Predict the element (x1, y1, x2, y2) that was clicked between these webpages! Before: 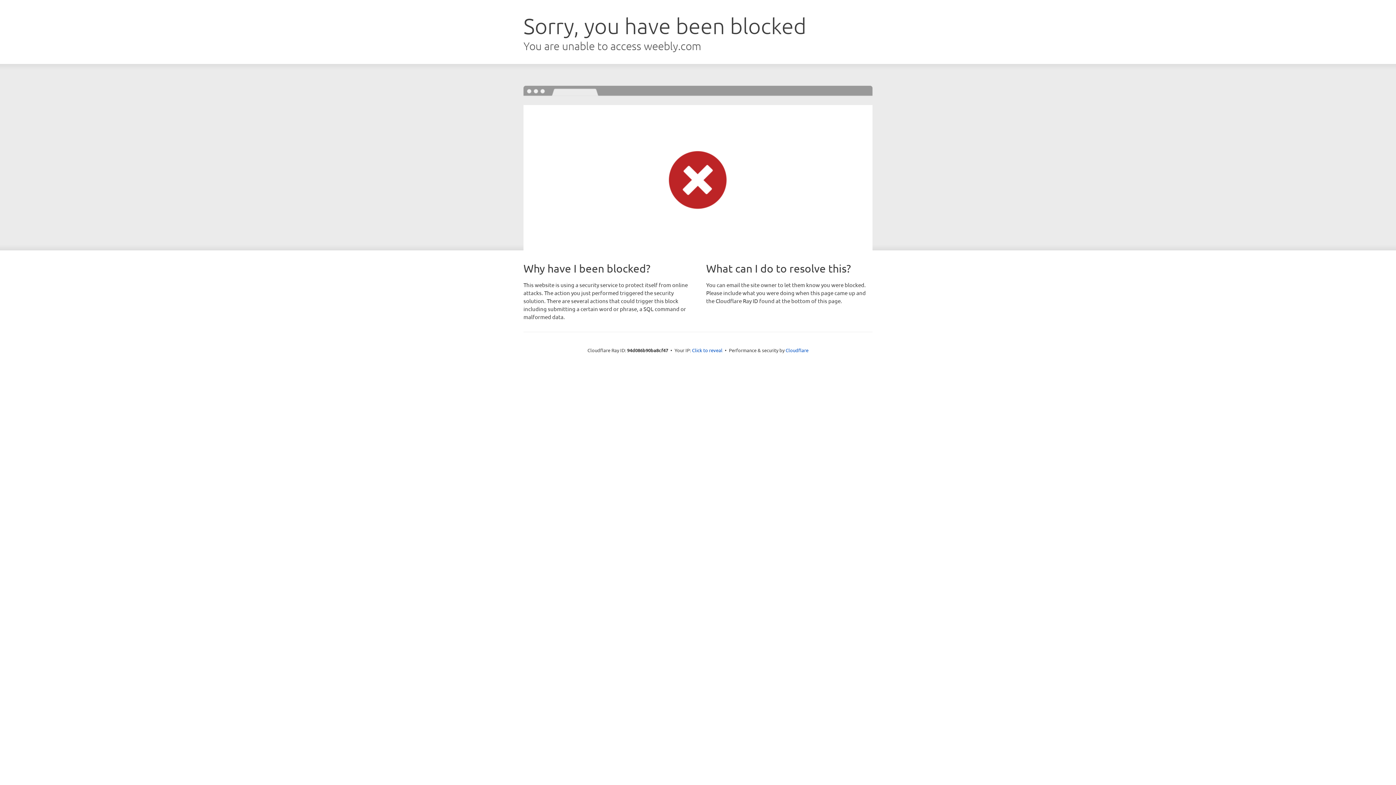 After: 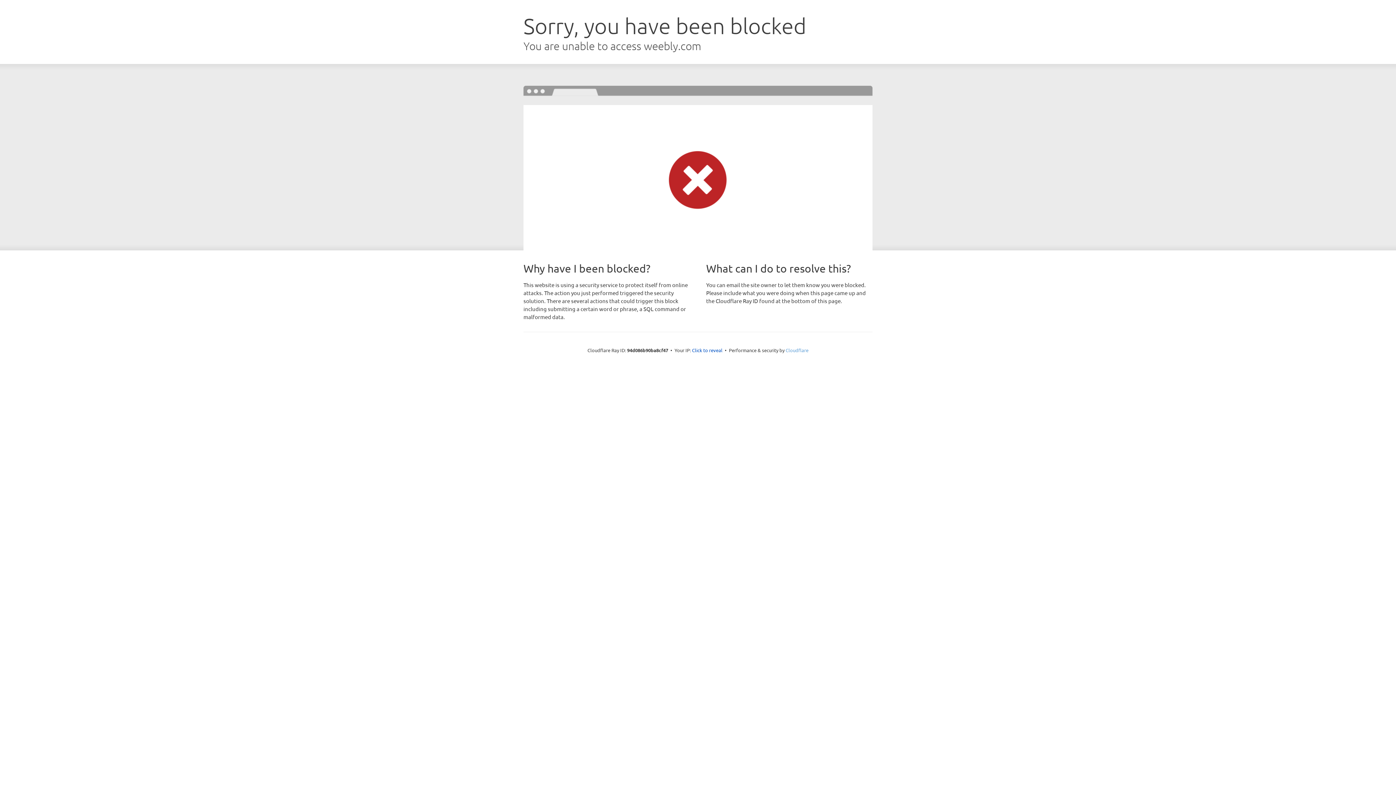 Action: bbox: (785, 347, 808, 353) label: Cloudflare